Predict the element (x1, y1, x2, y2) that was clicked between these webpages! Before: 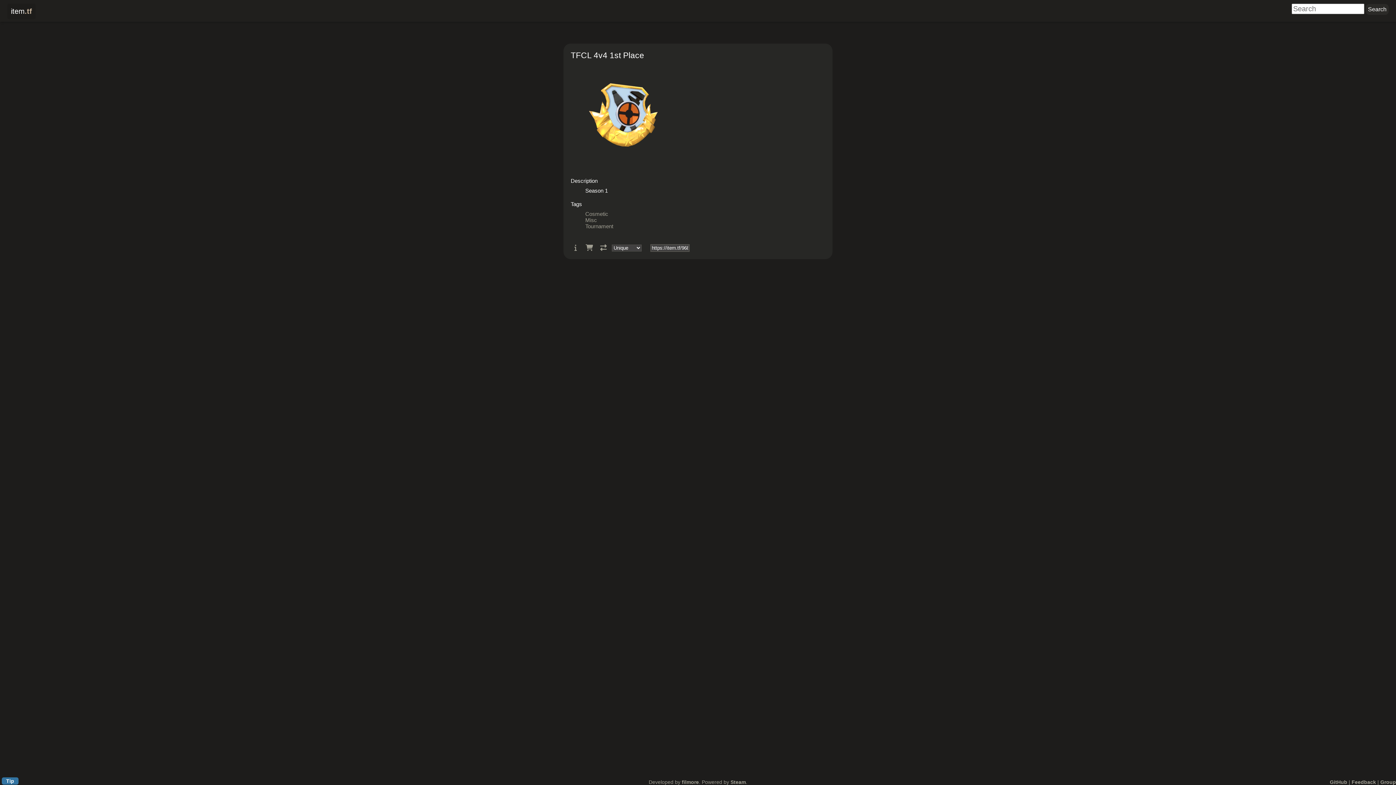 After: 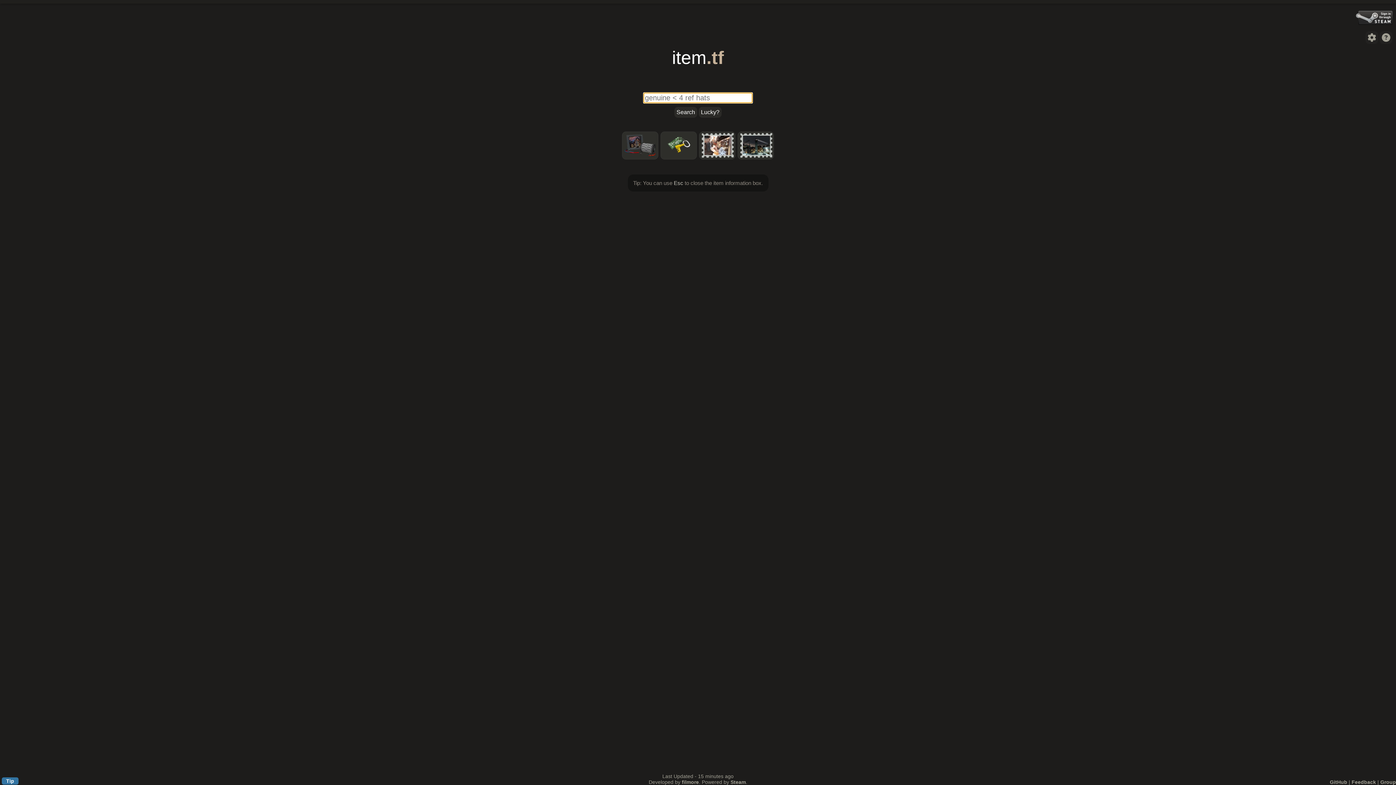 Action: label: item.tf bbox: (7, 3, 35, 19)